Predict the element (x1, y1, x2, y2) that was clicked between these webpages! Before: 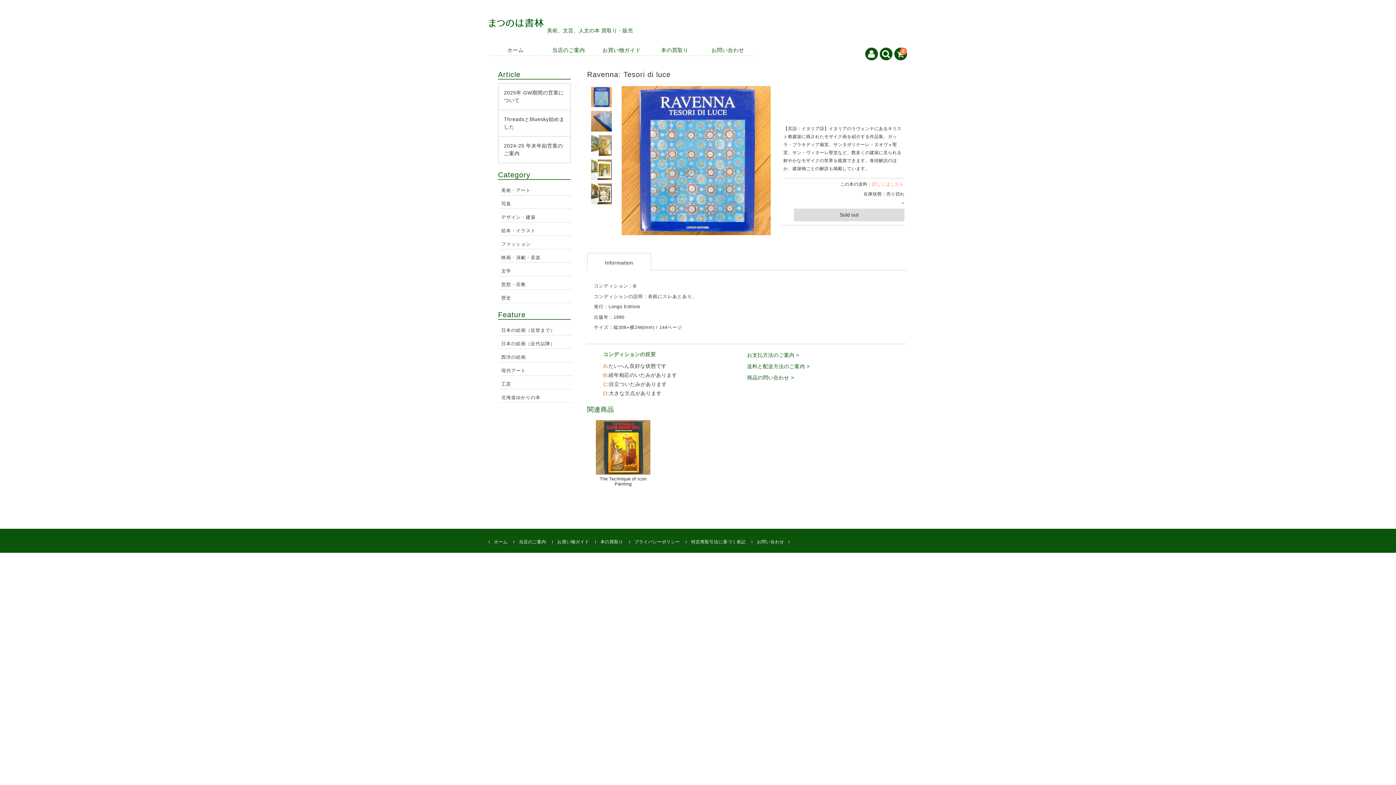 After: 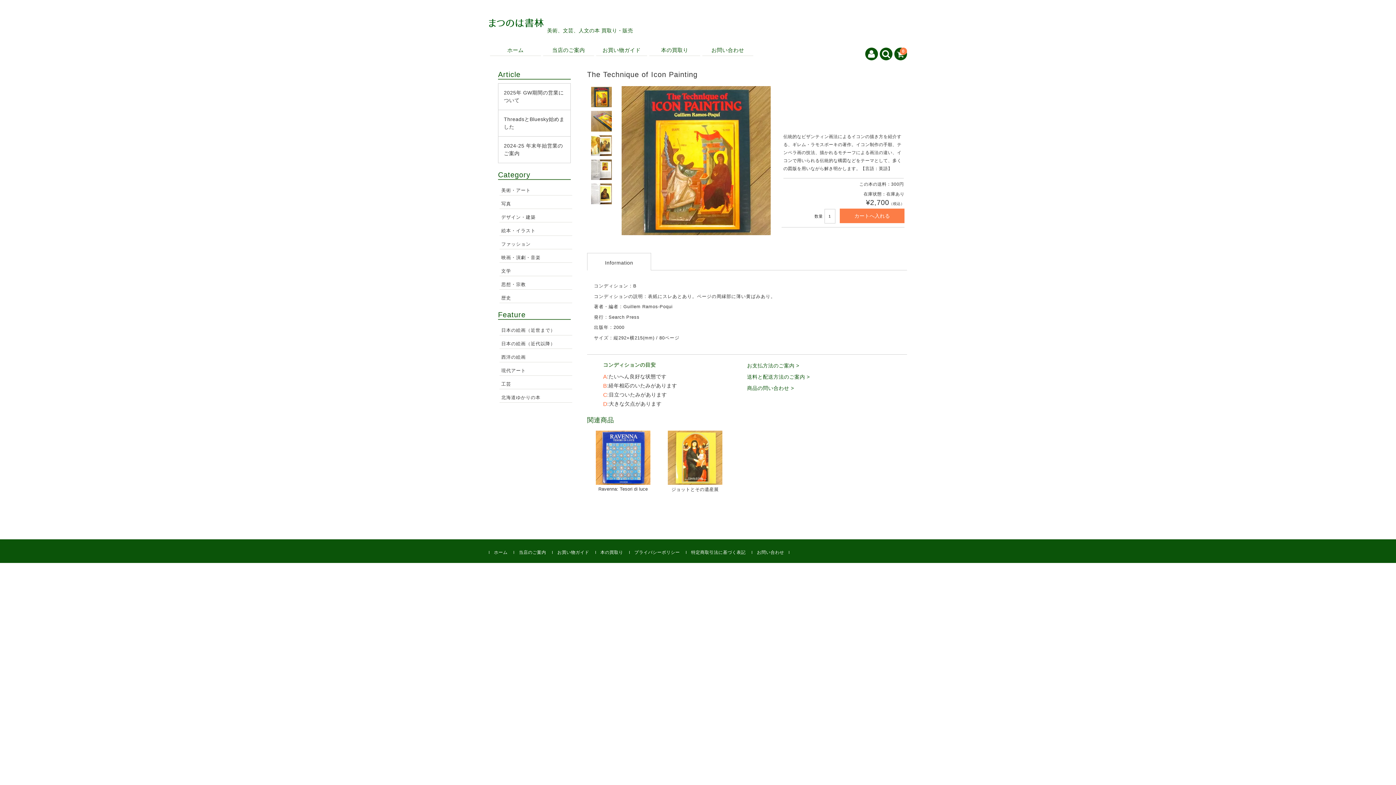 Action: bbox: (593, 476, 653, 498) label: The Technique of Icon Painting